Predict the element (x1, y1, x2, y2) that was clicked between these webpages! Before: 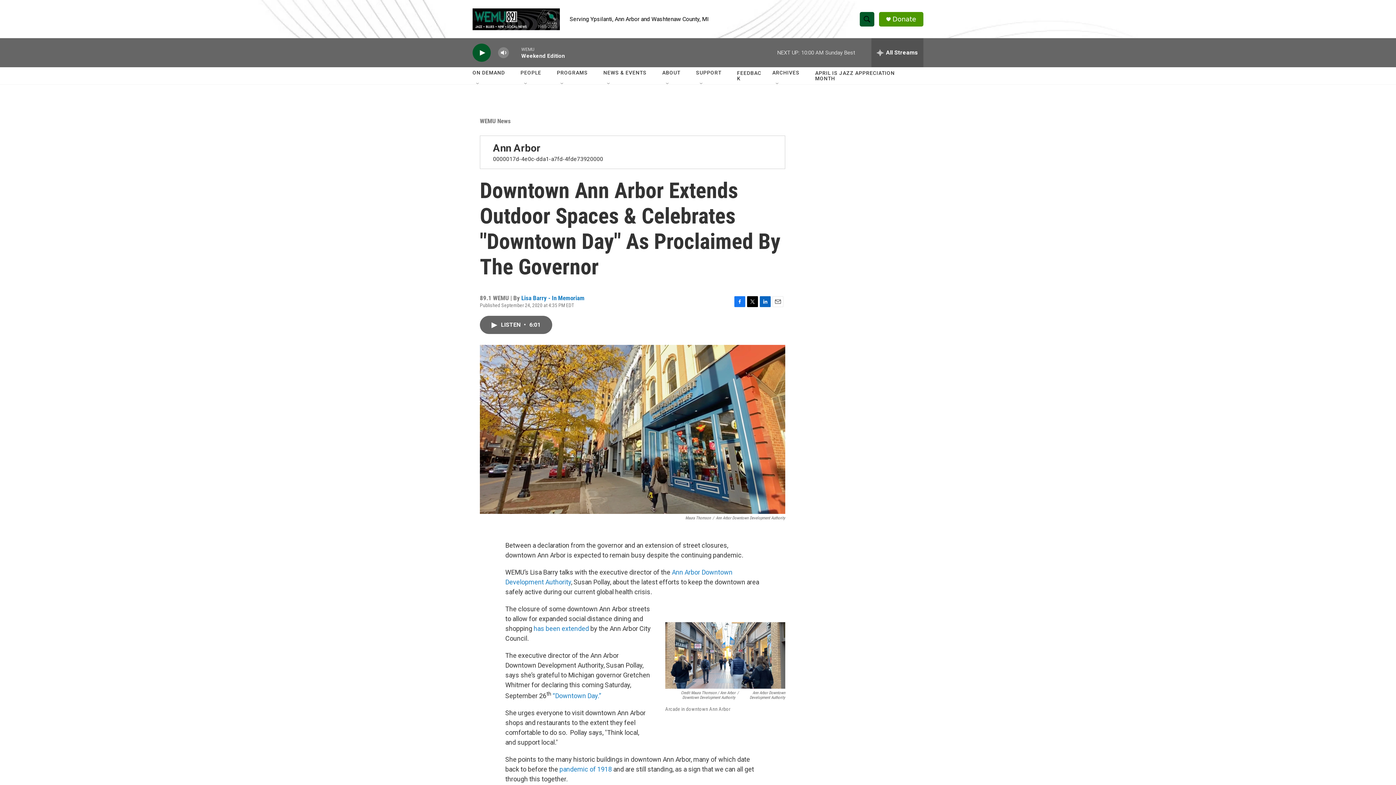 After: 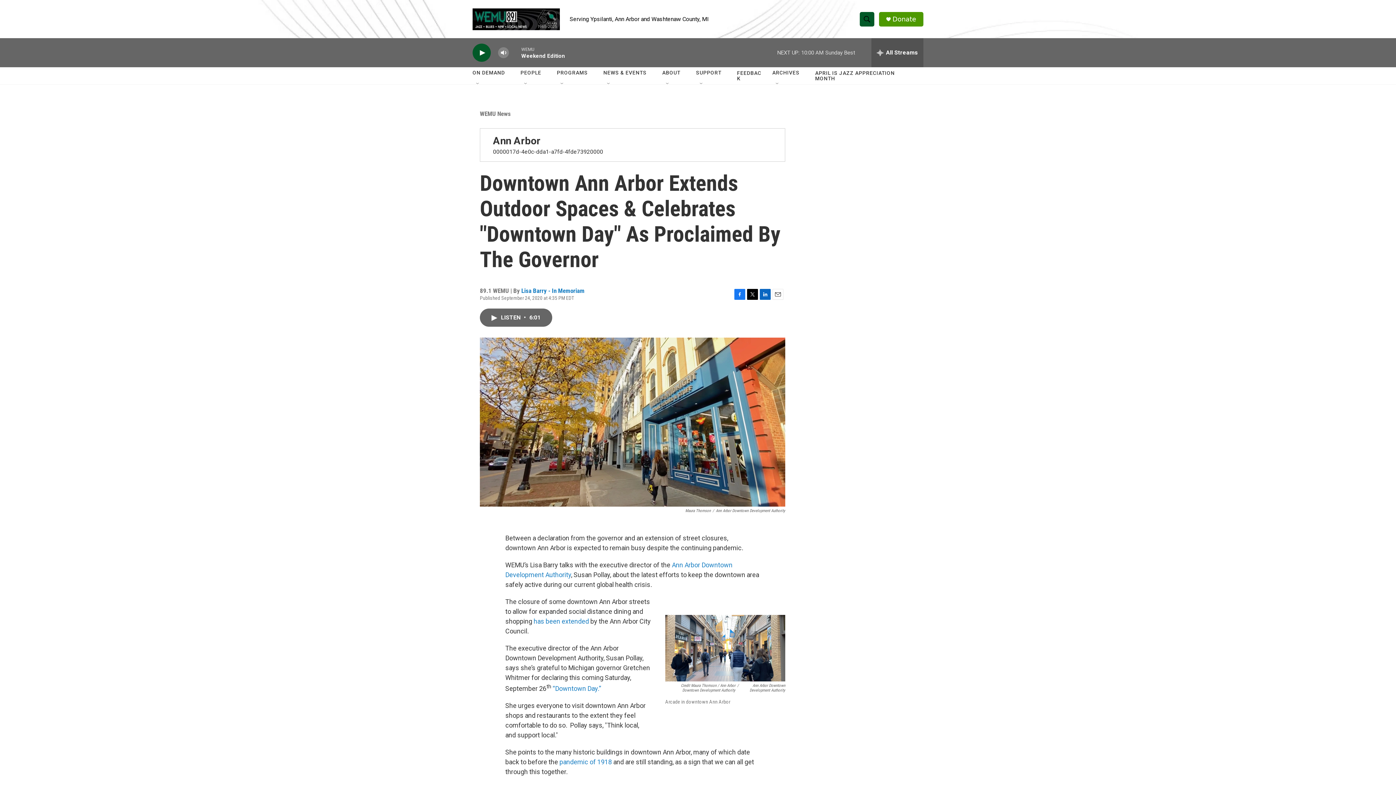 Action: bbox: (760, 321, 770, 332) label: LinkedIn